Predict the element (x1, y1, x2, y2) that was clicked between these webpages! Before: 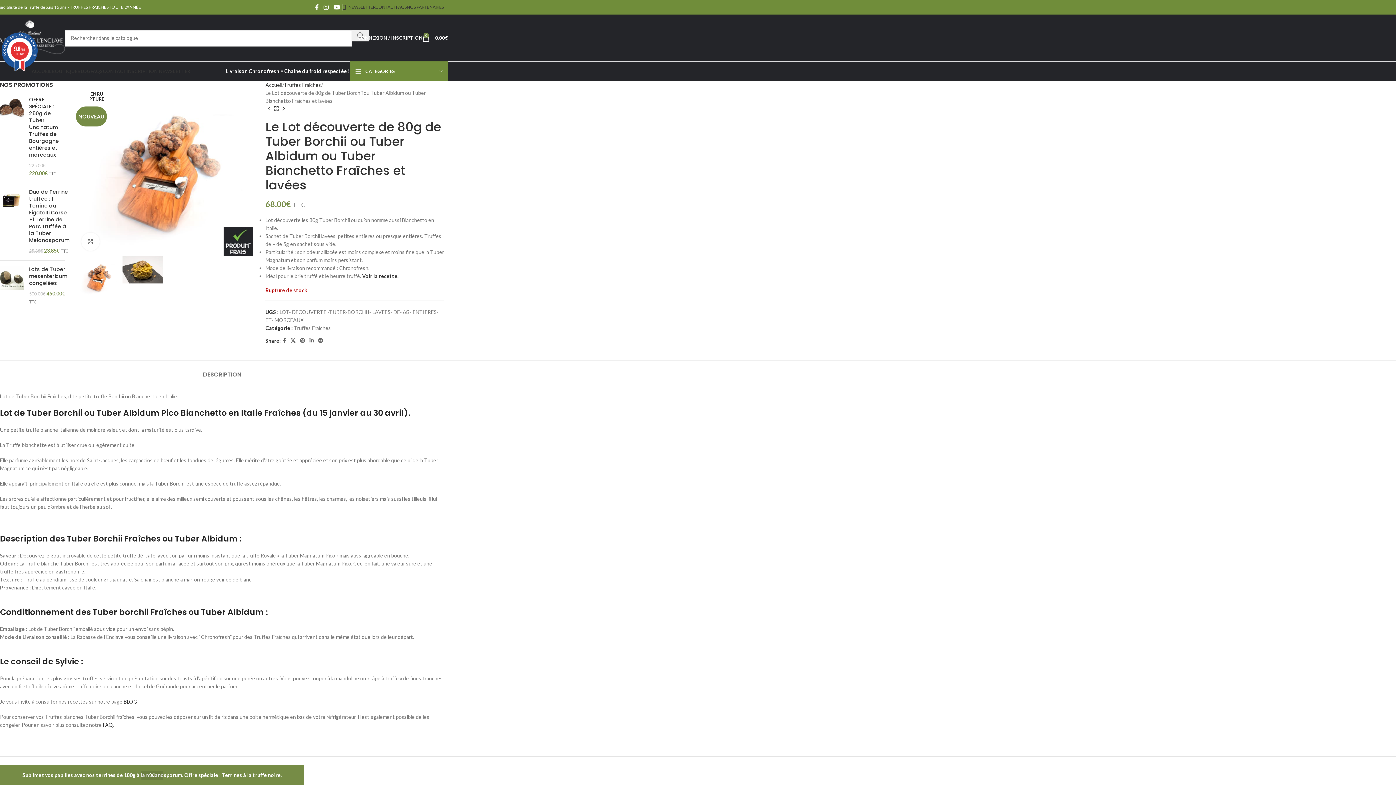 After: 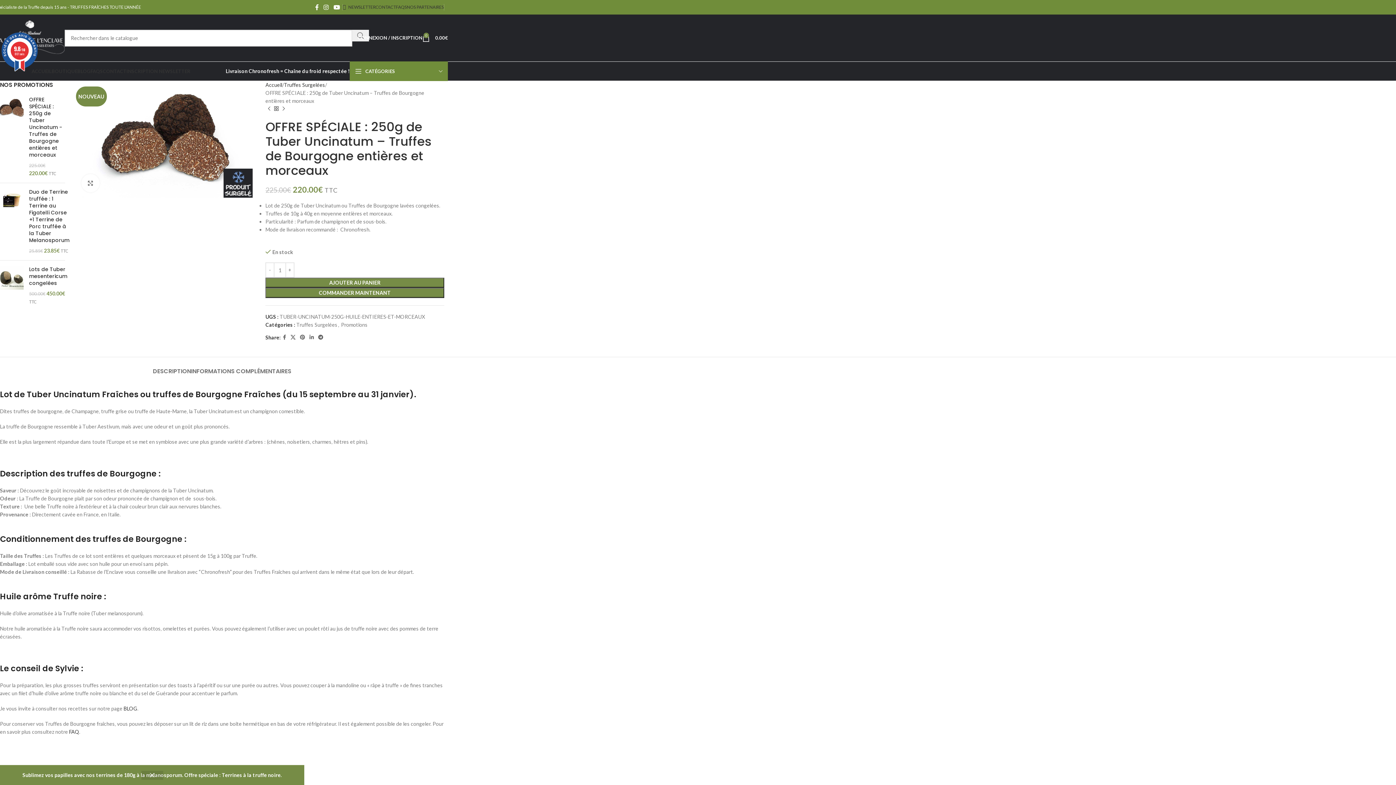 Action: bbox: (265, 105, 272, 112) label: Produit précédent